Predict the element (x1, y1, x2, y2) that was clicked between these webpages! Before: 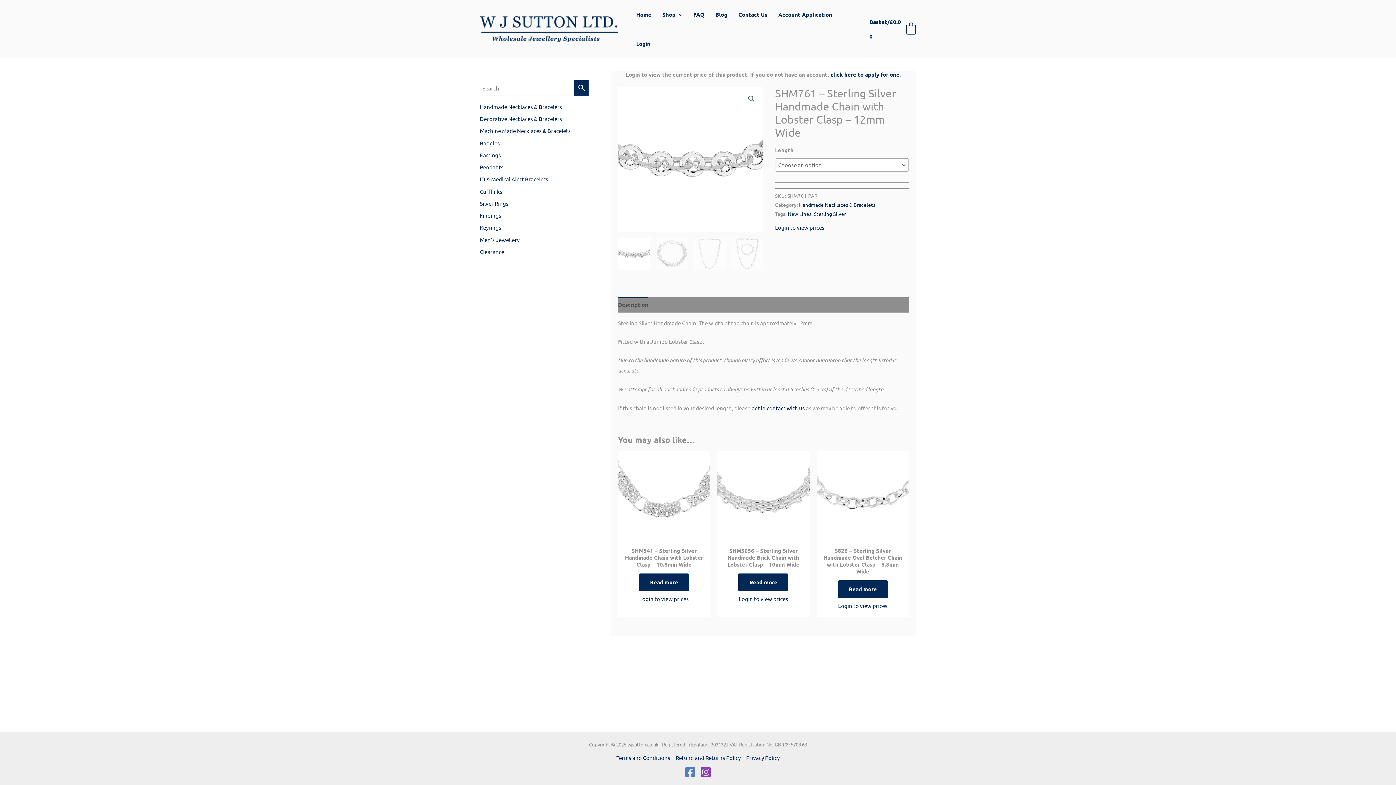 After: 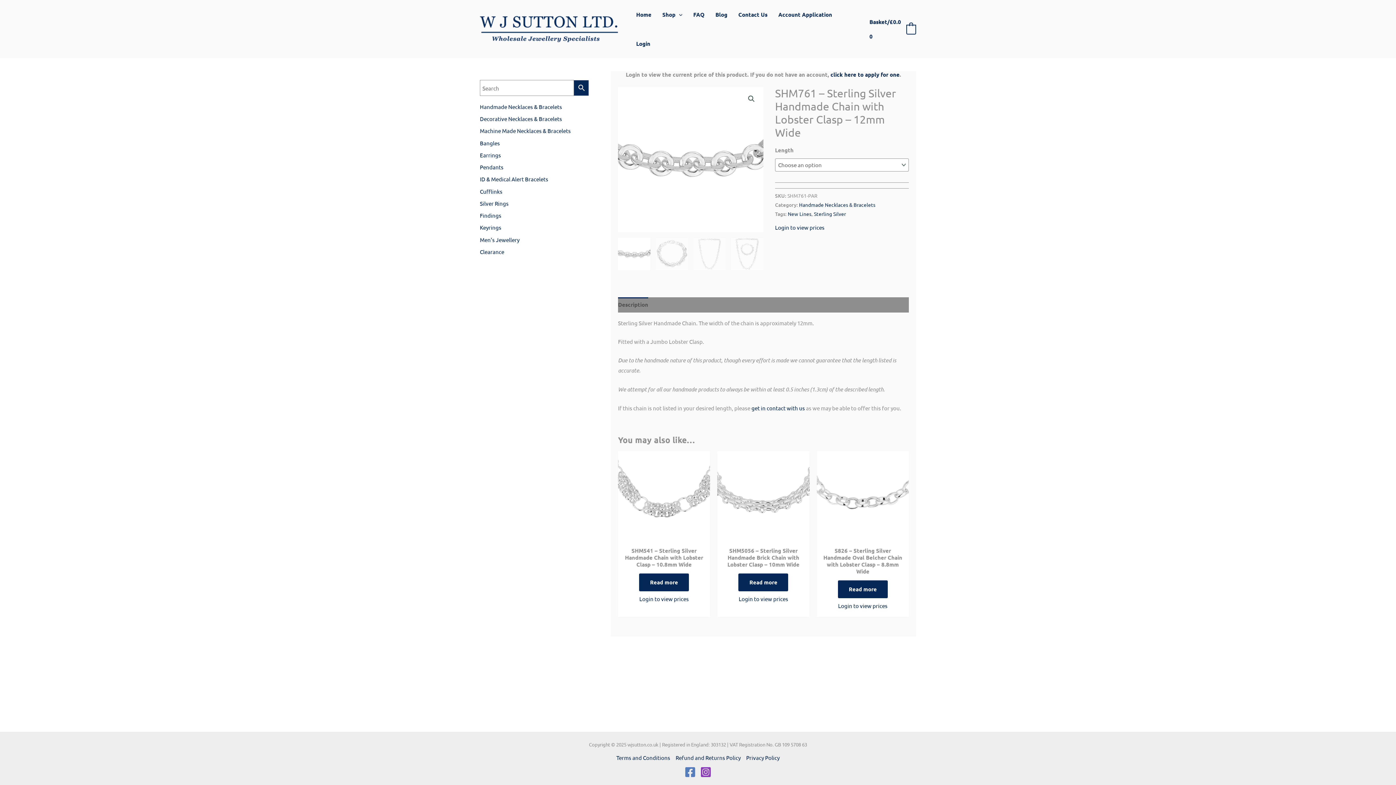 Action: label: Instagram bbox: (700, 766, 711, 778)